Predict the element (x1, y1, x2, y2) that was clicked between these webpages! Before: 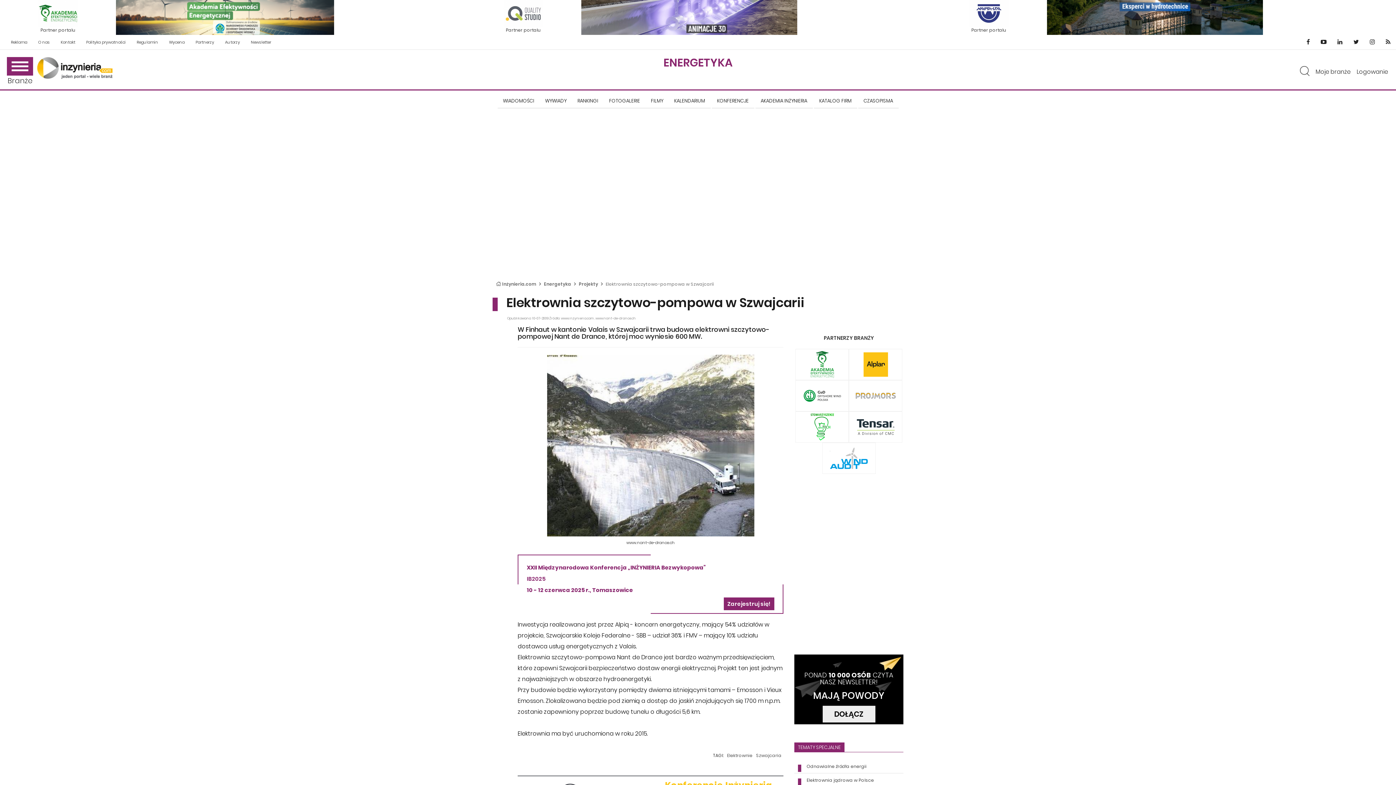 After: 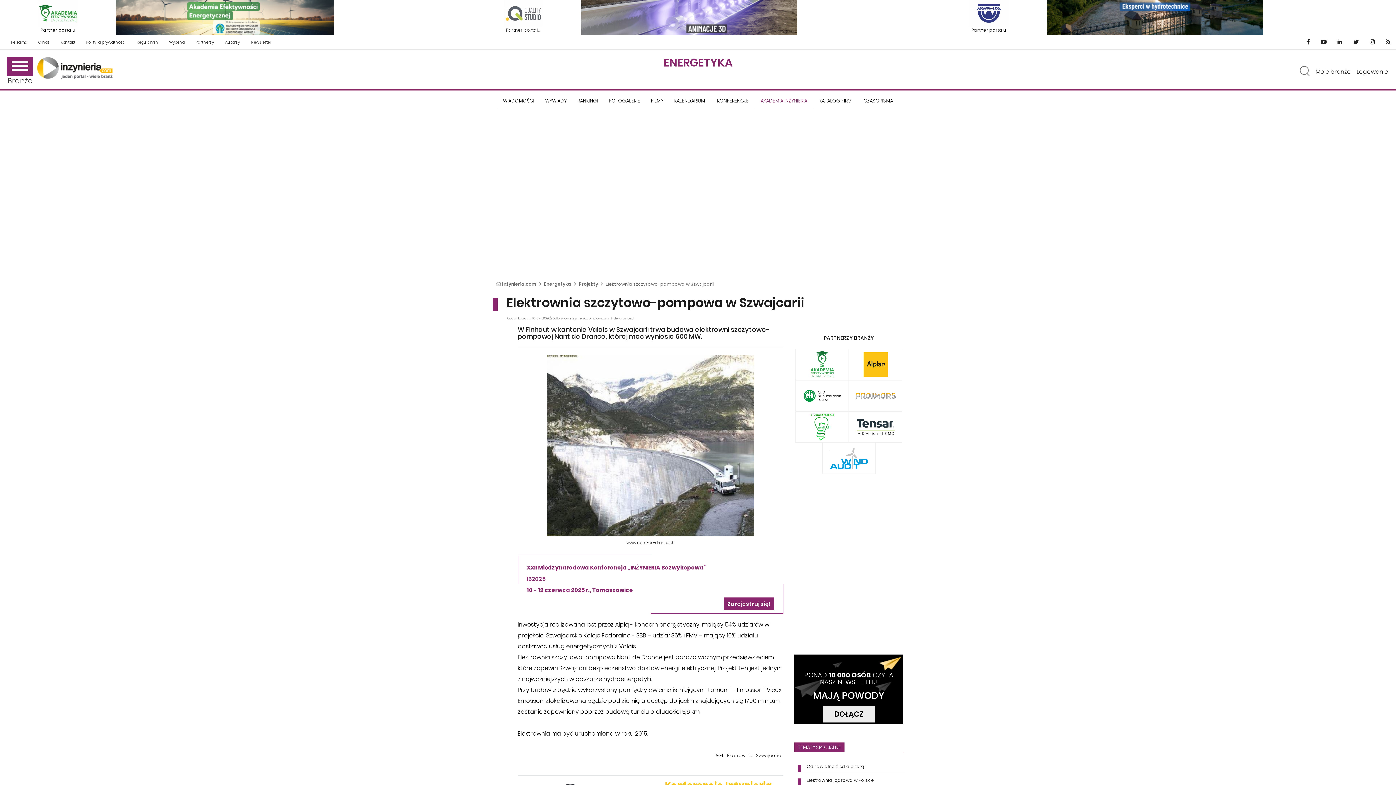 Action: bbox: (757, 90, 811, 108) label: AKADEMIA INŻYNIERIA